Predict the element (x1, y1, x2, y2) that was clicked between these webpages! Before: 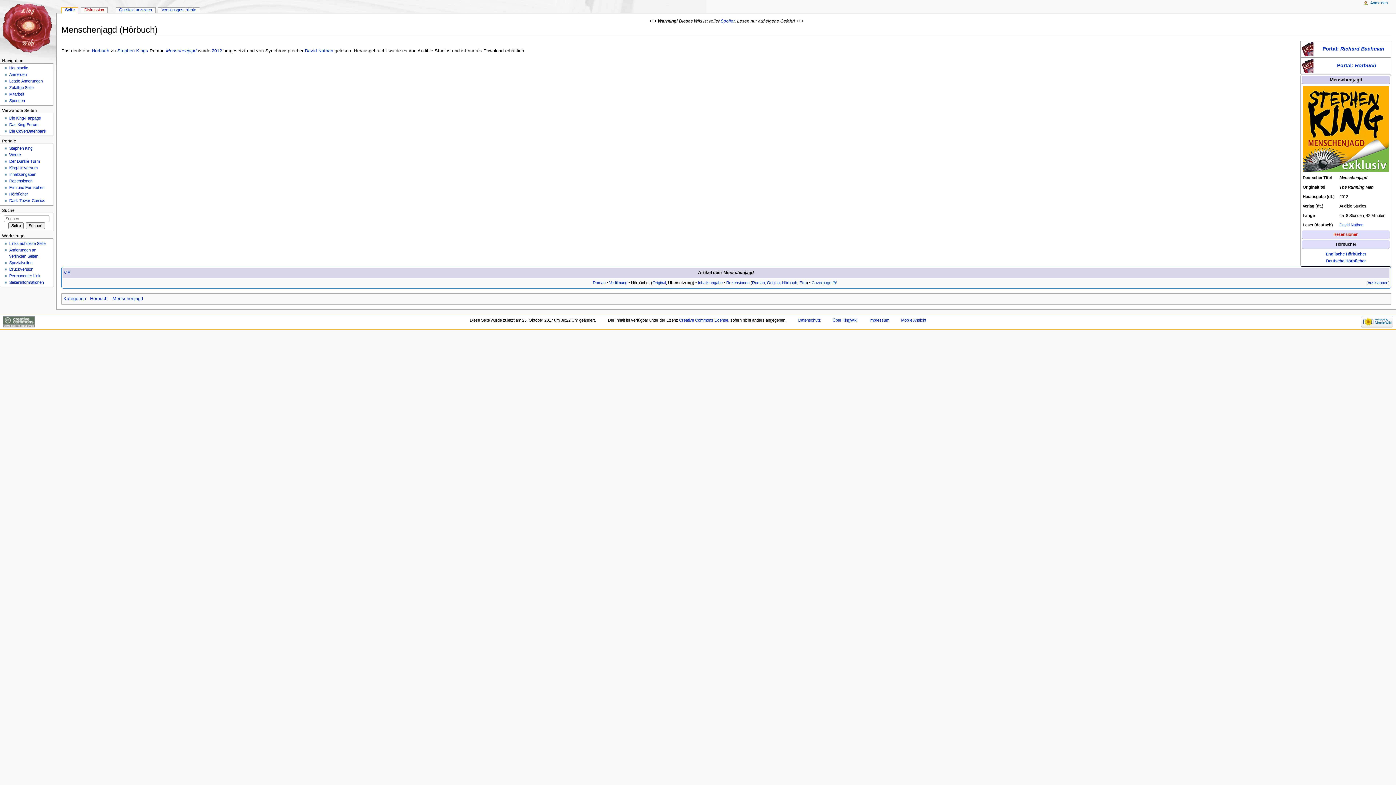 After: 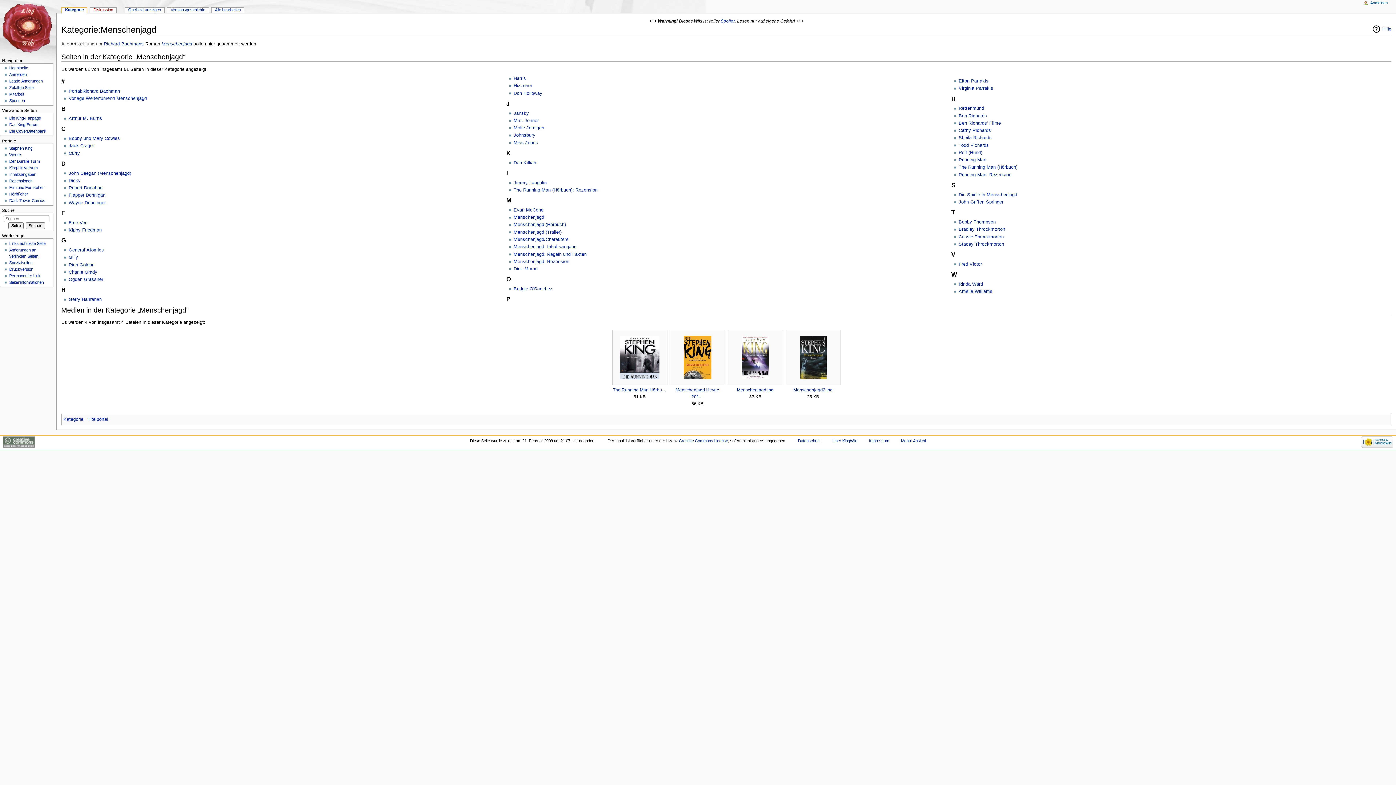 Action: bbox: (112, 296, 143, 301) label: Menschenjagd